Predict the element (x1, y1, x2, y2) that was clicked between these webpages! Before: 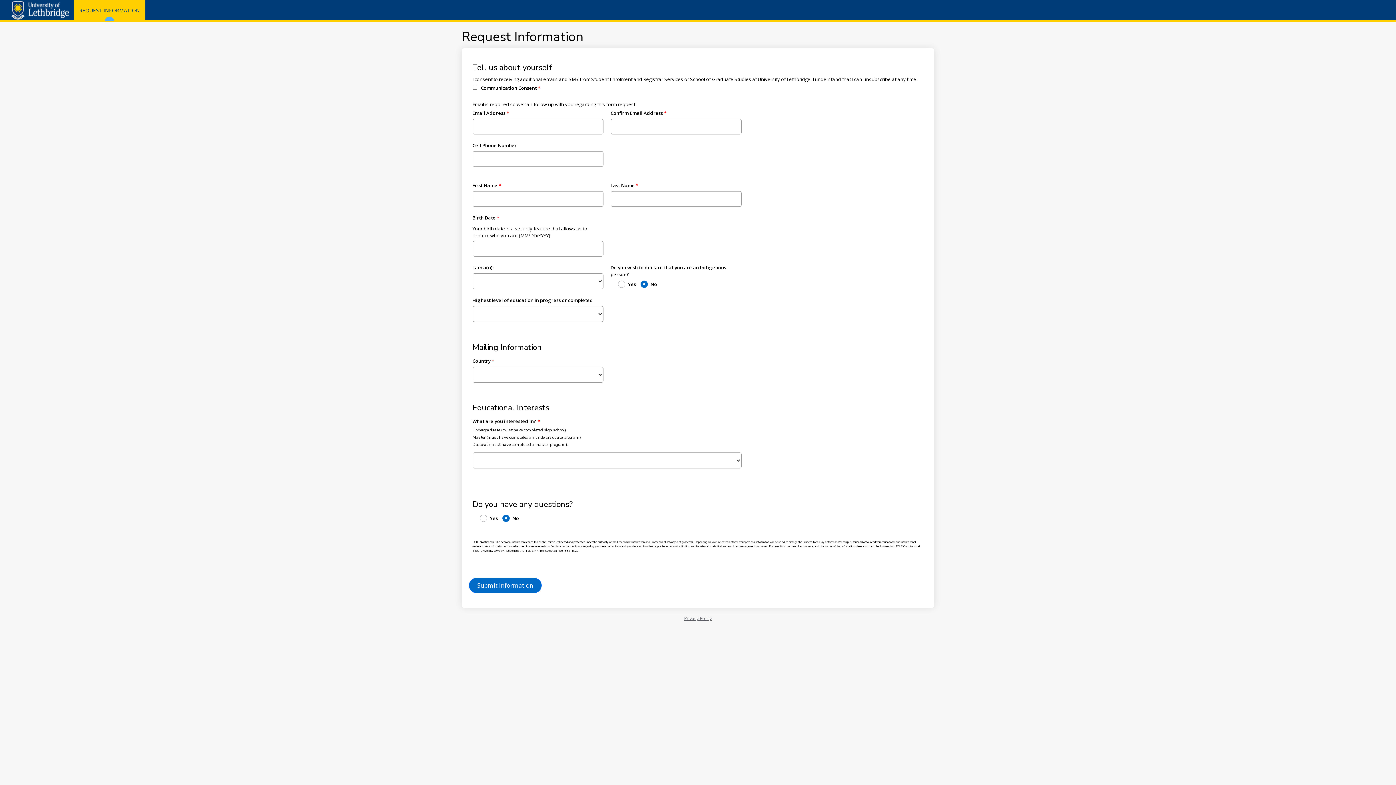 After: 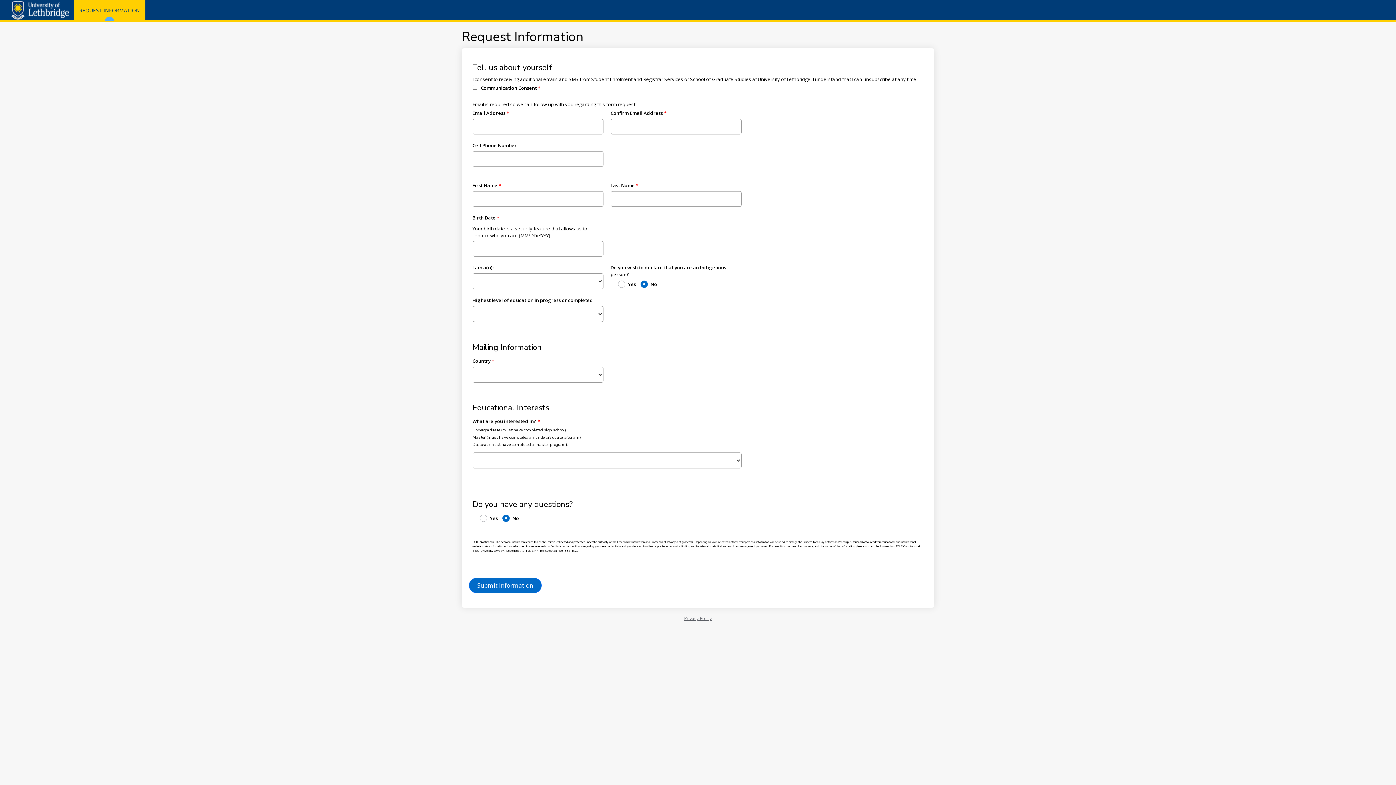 Action: bbox: (73, 0, 145, 20) label: Request  Information